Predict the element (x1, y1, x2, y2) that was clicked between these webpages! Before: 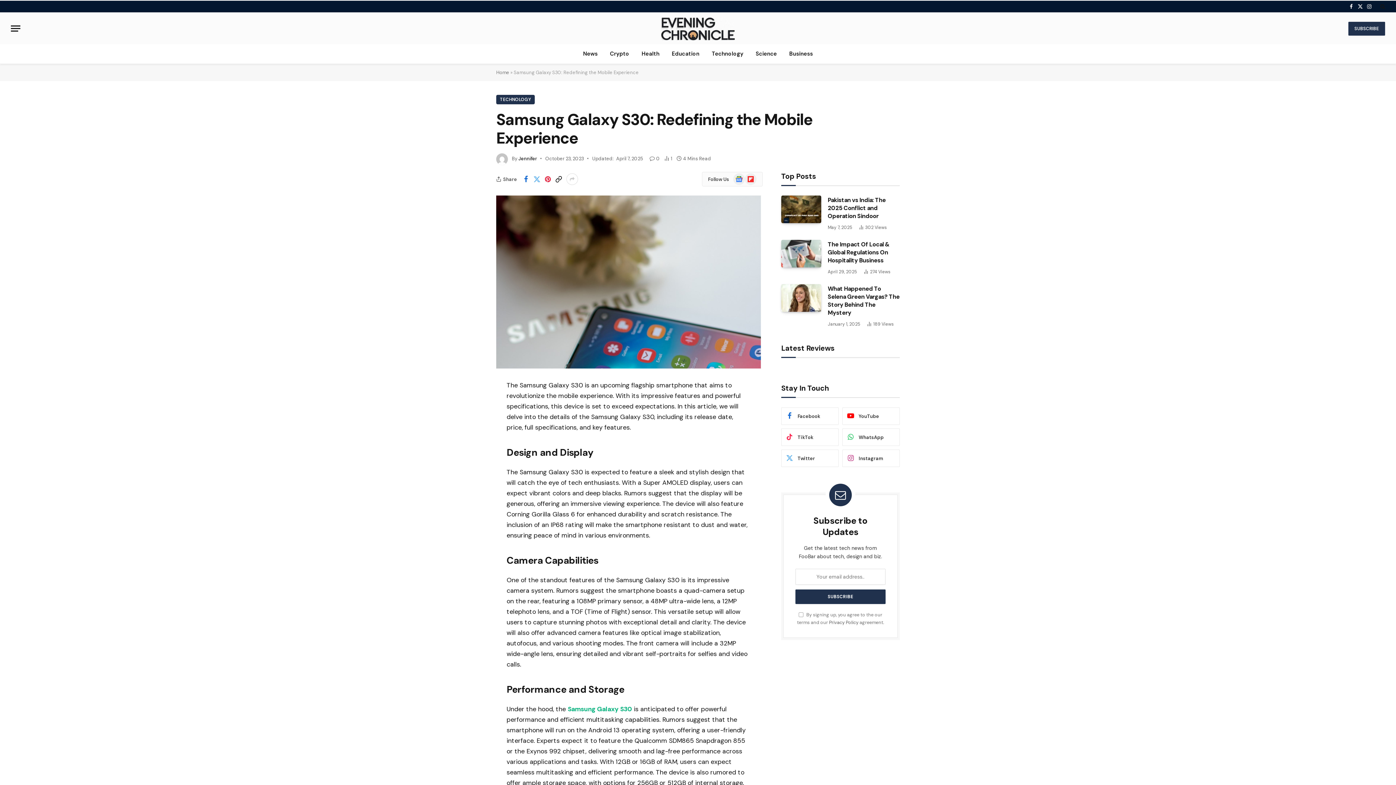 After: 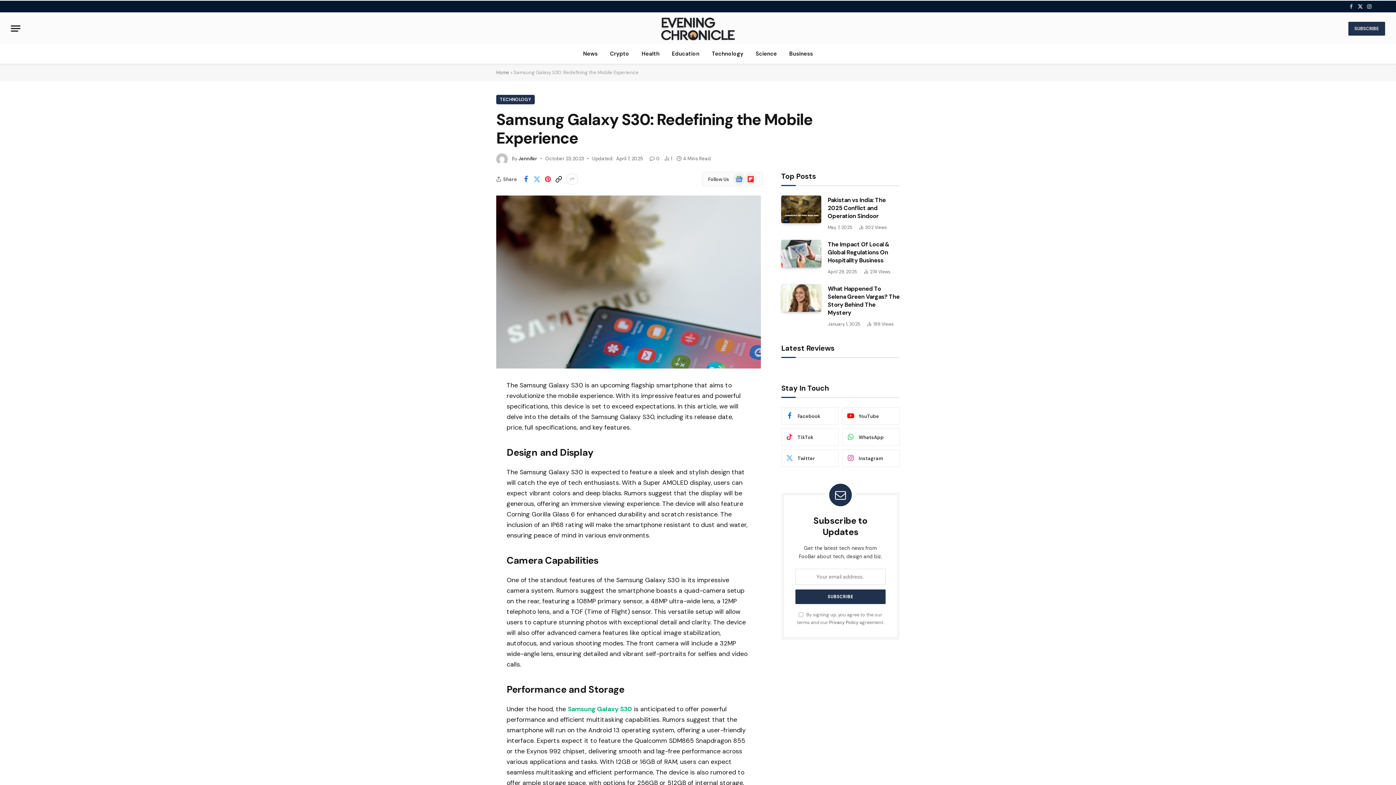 Action: bbox: (1347, 0, 1355, 12) label: Facebook